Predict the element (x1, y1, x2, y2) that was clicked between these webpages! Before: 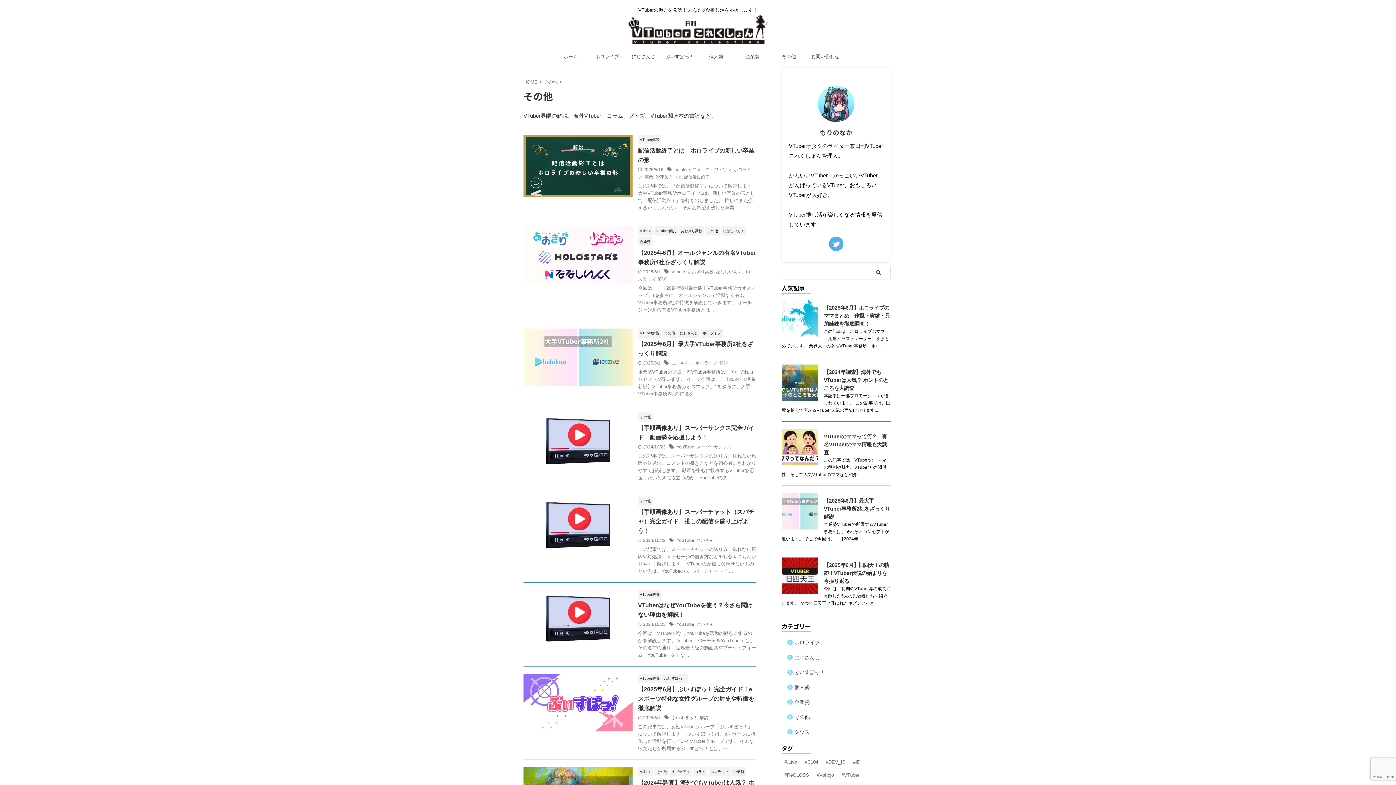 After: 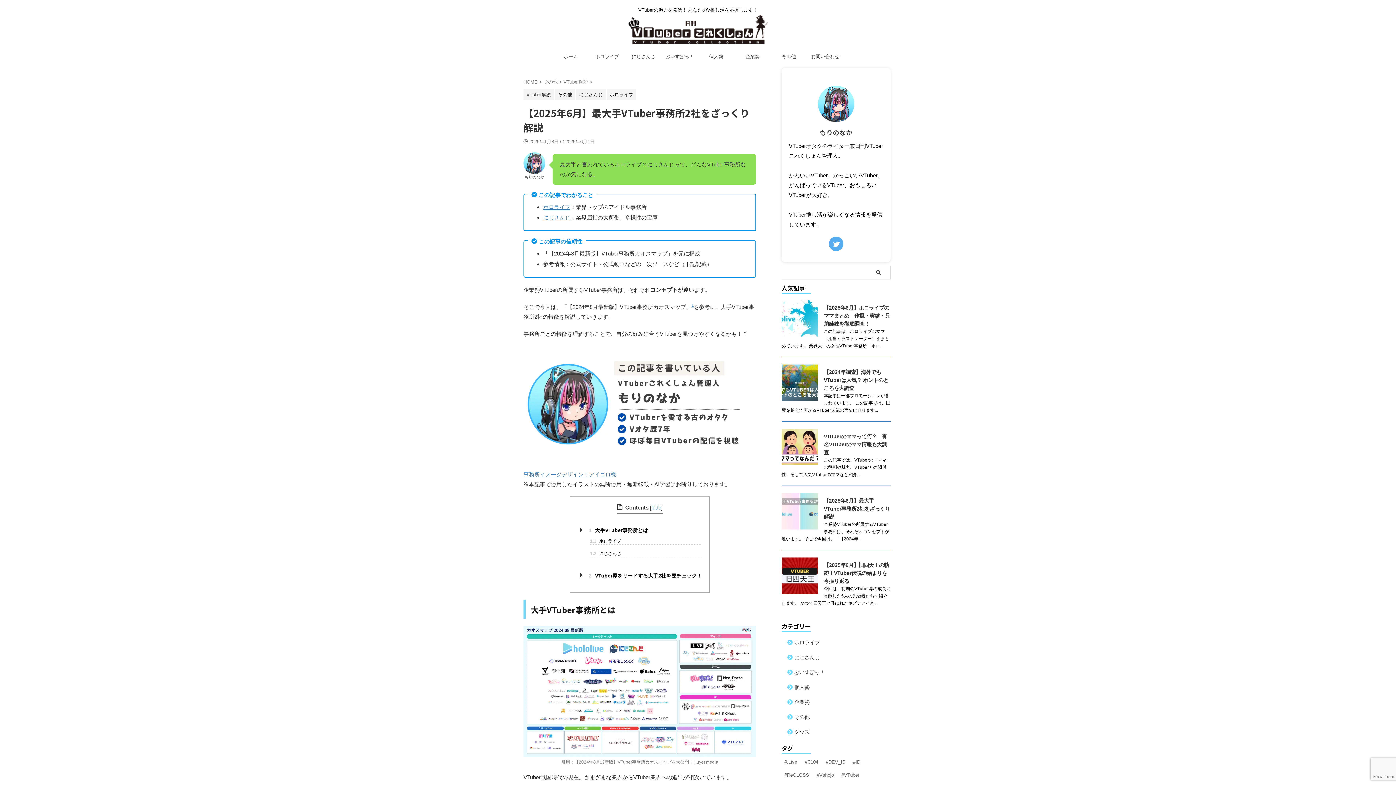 Action: label: 【2025年6月】最大手VTuber事務所2社をざっくり解説 bbox: (824, 498, 890, 520)